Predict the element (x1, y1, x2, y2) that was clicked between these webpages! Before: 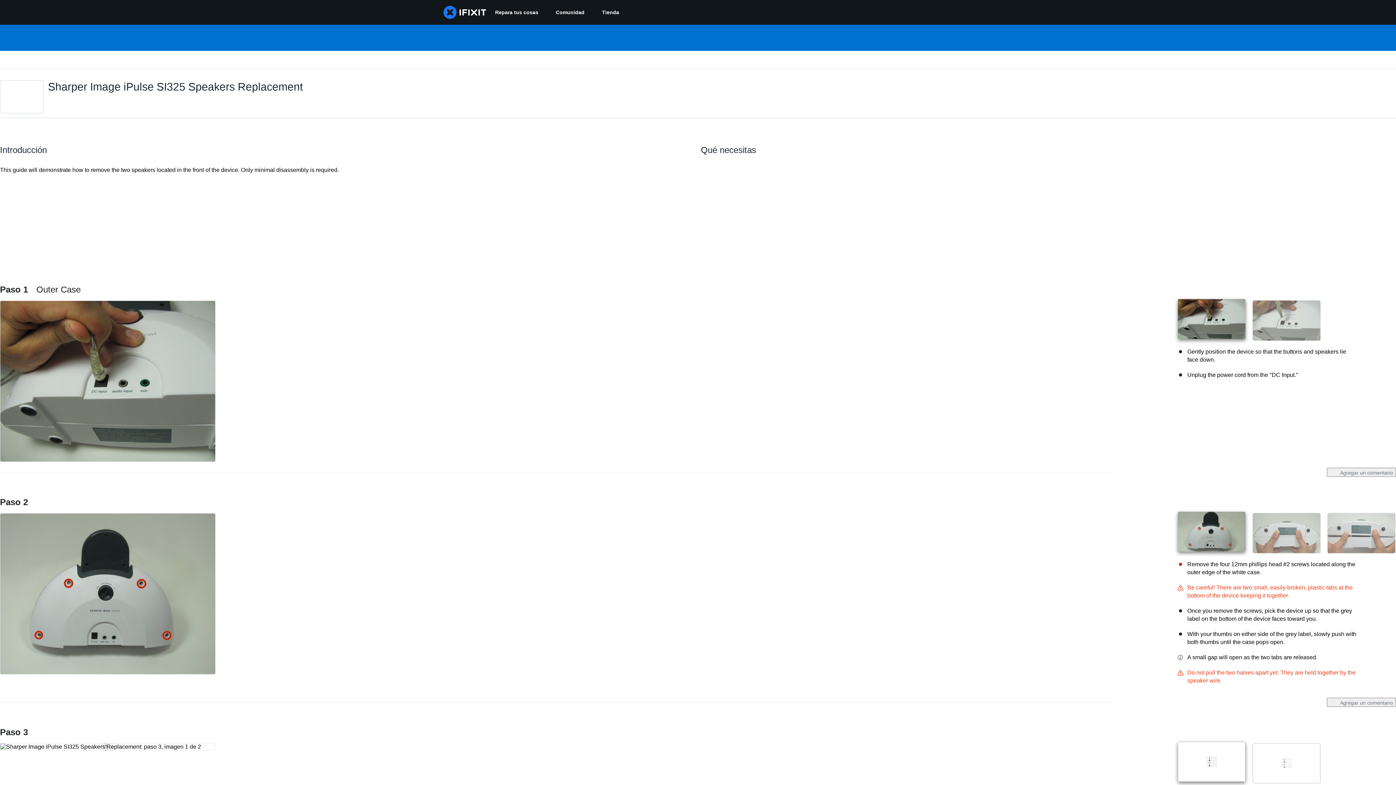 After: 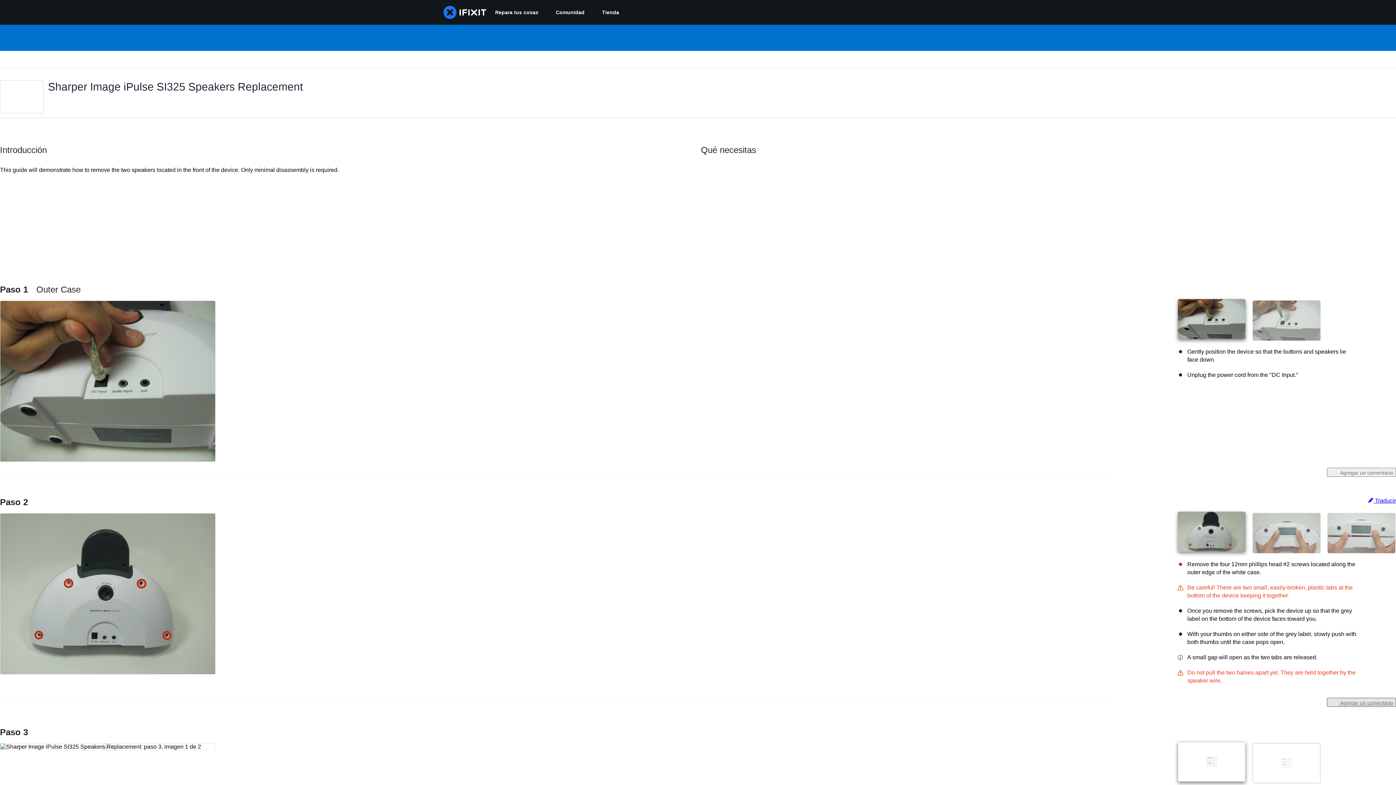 Action: label:  Agregar un comentario bbox: (1327, 698, 1396, 707)